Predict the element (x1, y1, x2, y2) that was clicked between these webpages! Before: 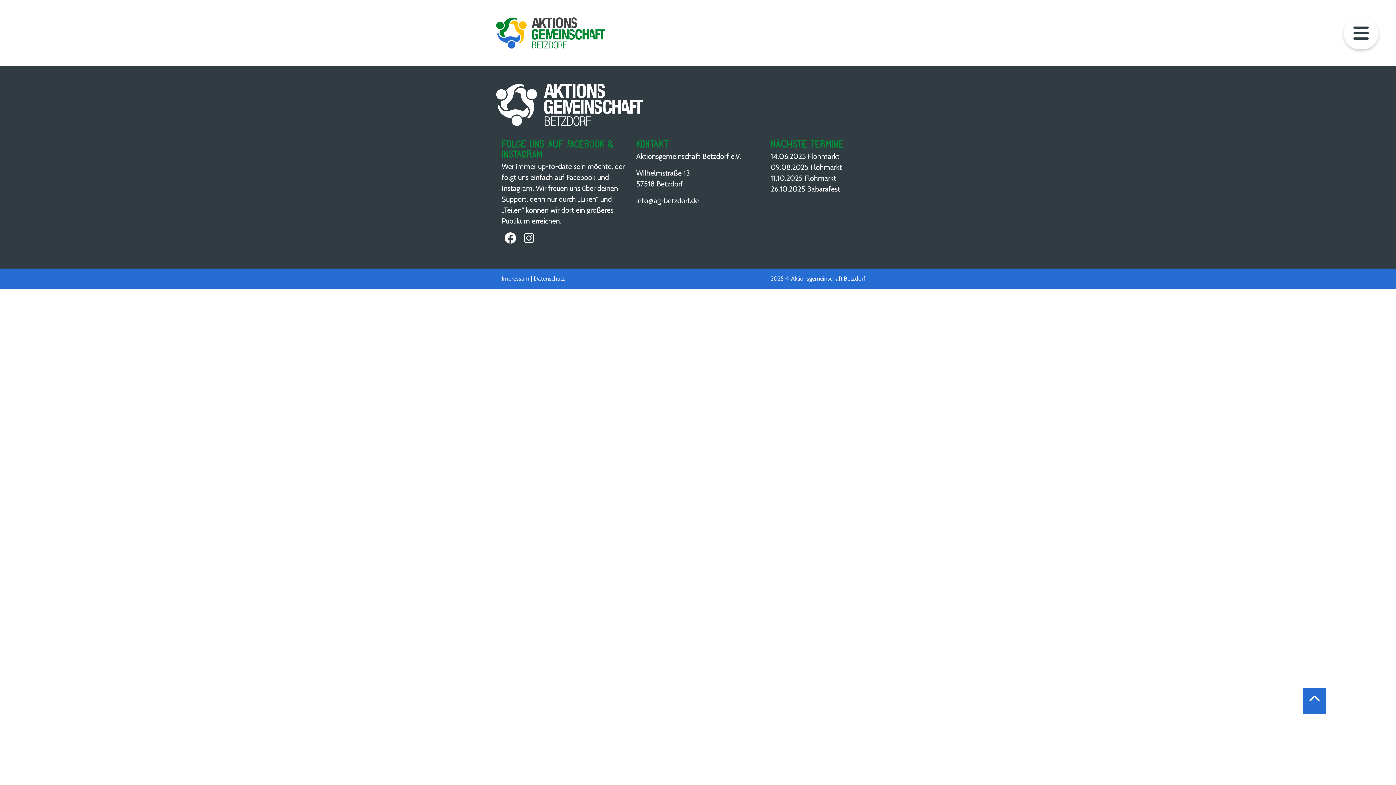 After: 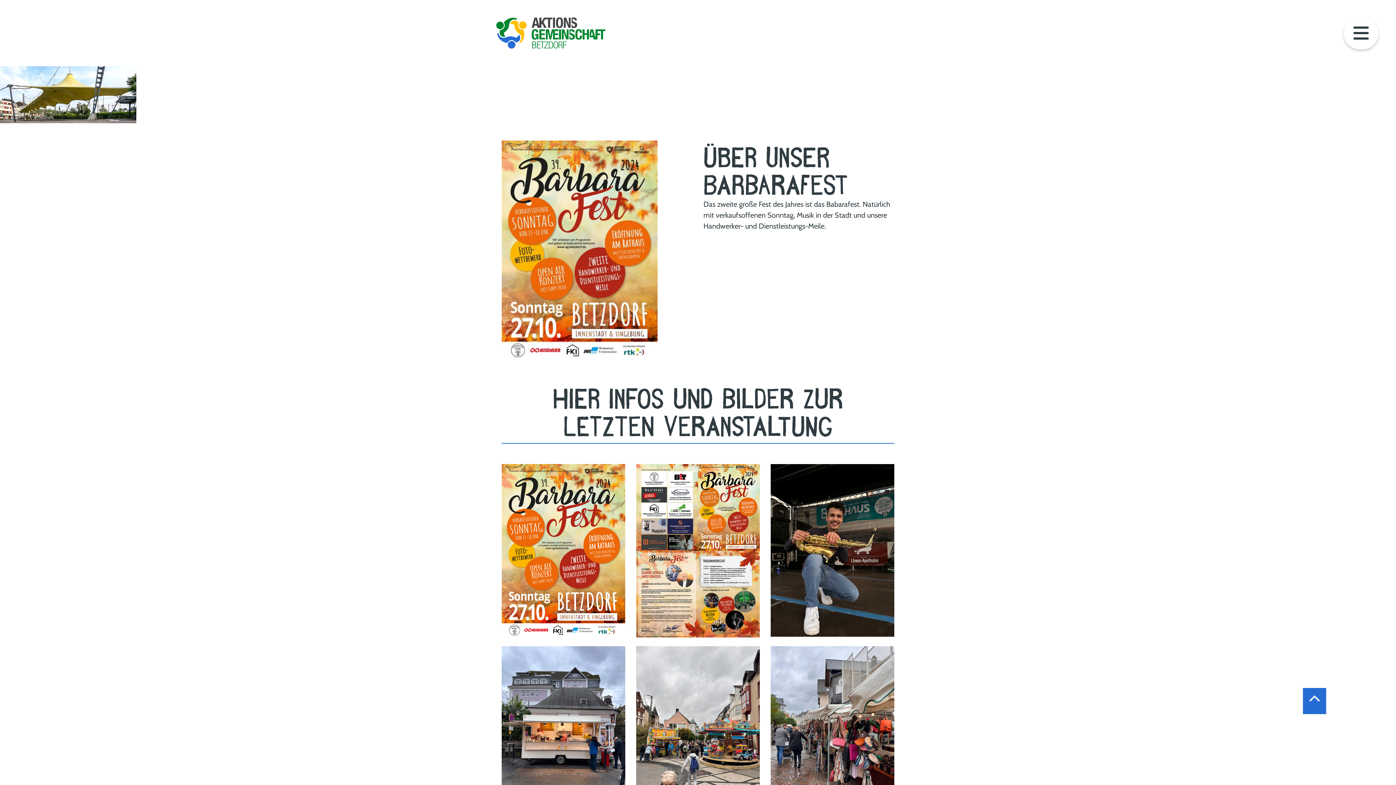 Action: bbox: (807, 184, 840, 193) label: Babarafest